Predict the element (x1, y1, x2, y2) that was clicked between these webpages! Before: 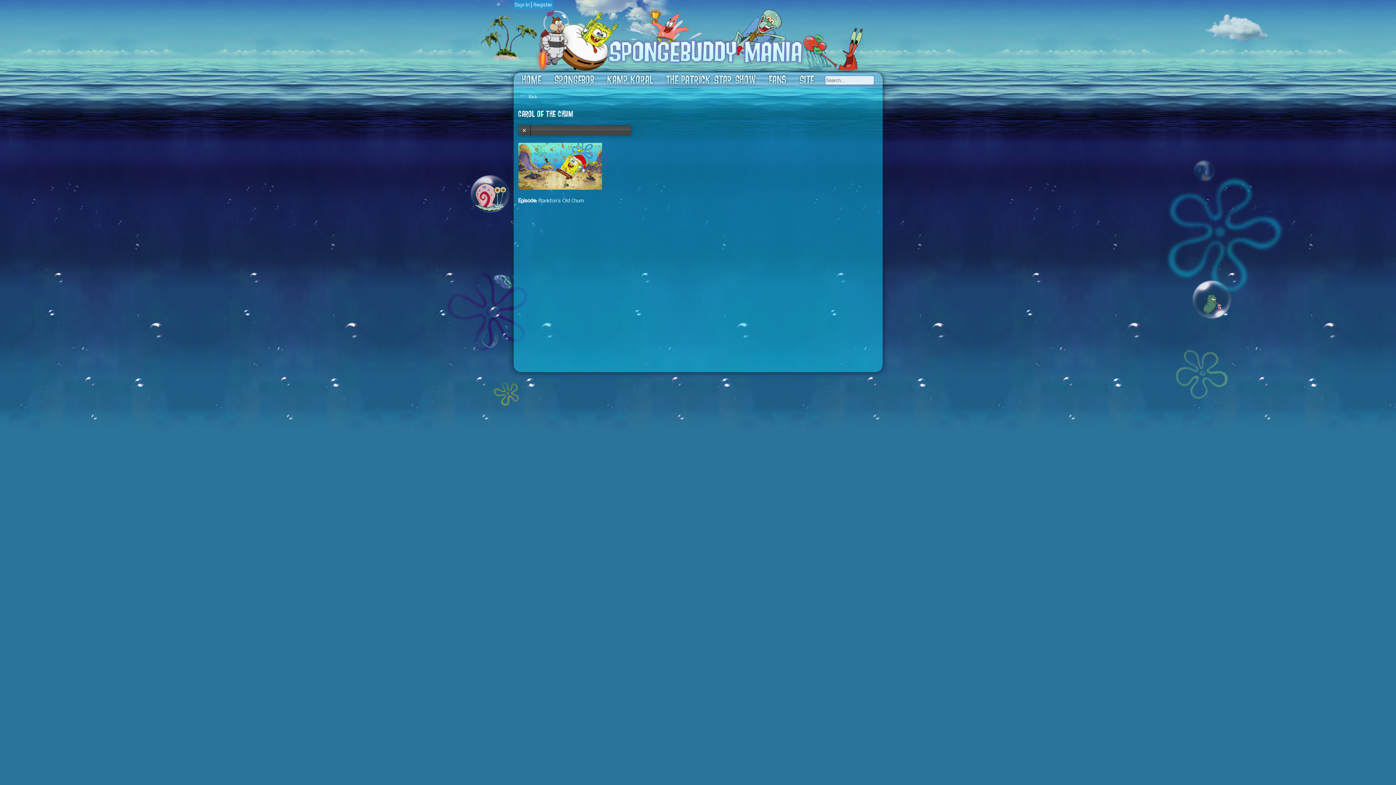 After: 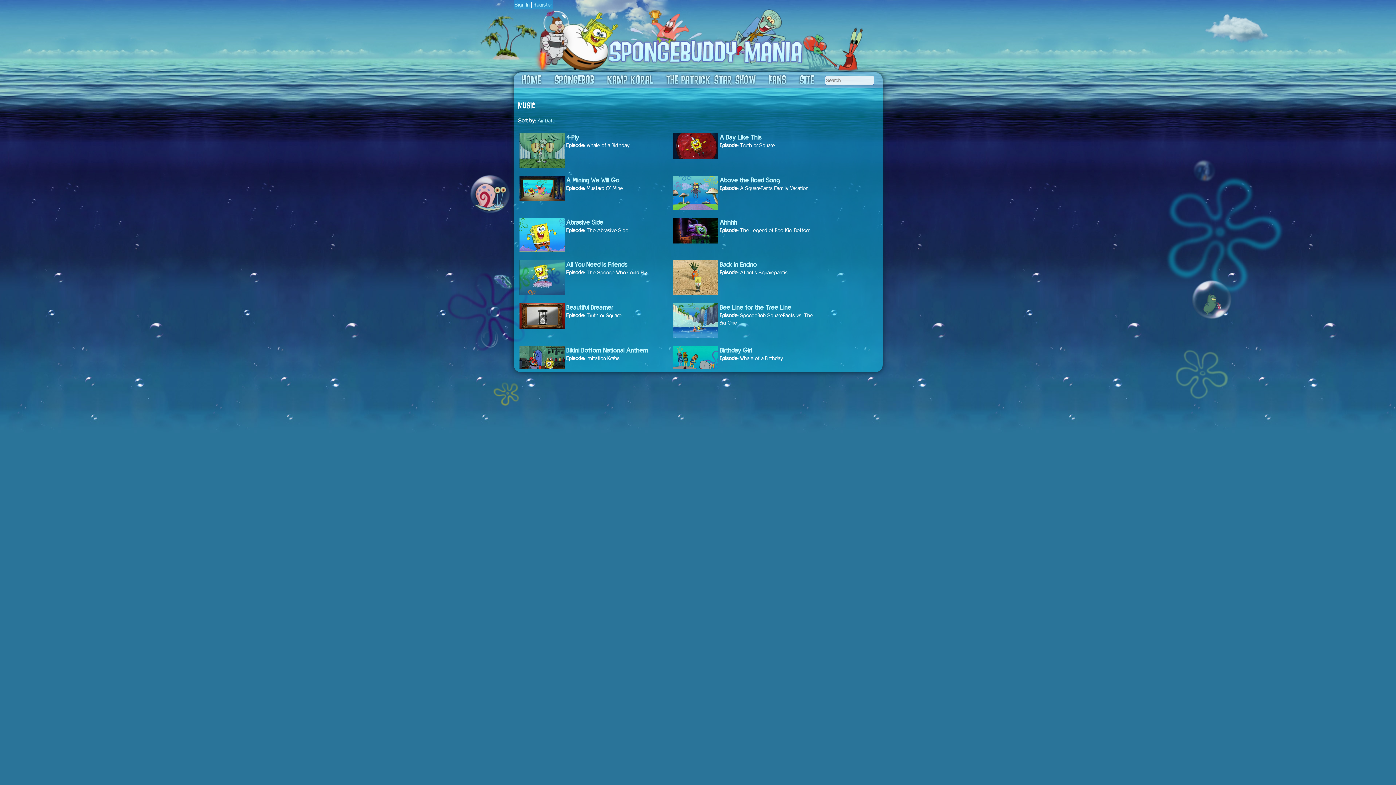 Action: bbox: (518, 93, 537, 100) label:  Back